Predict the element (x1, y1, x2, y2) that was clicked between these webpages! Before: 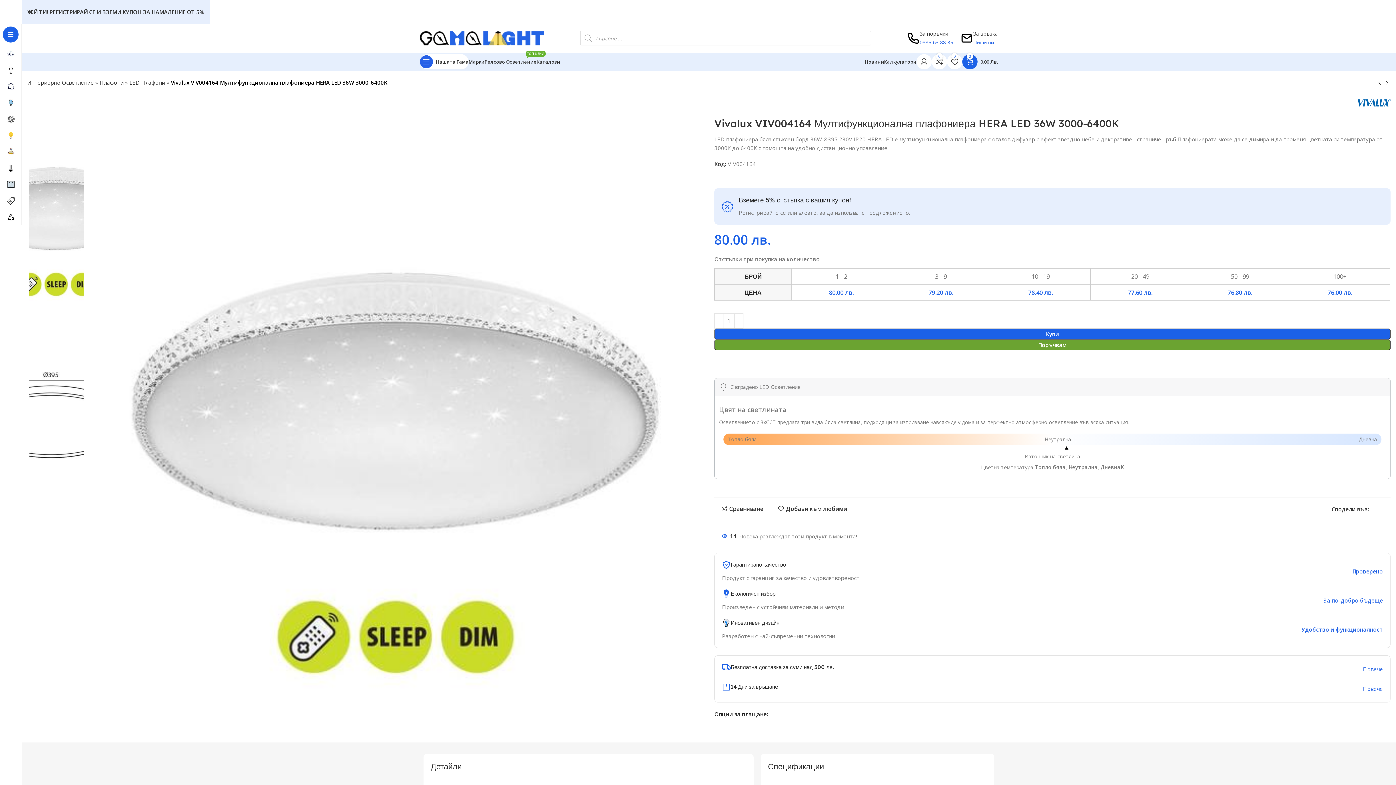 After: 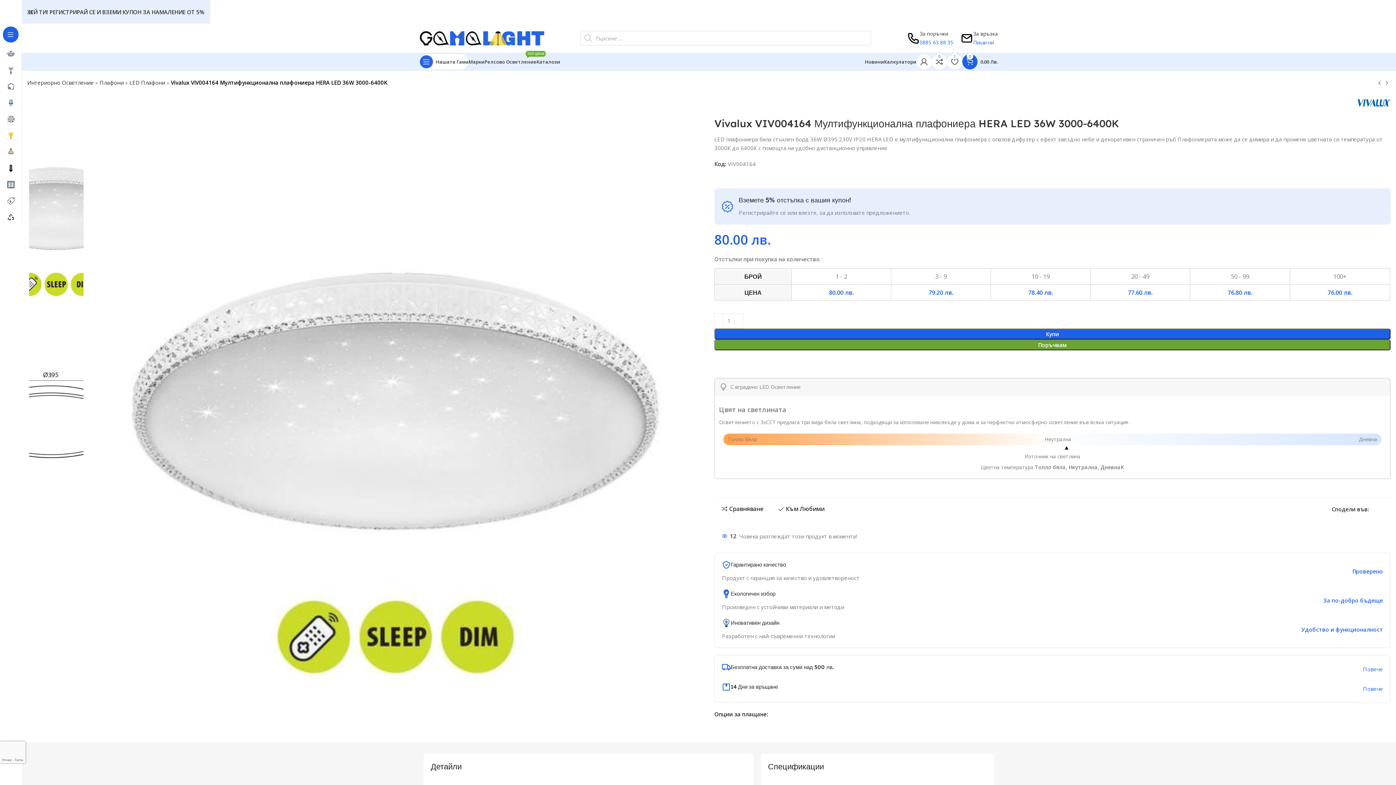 Action: bbox: (778, 506, 847, 511) label: Добави към любими